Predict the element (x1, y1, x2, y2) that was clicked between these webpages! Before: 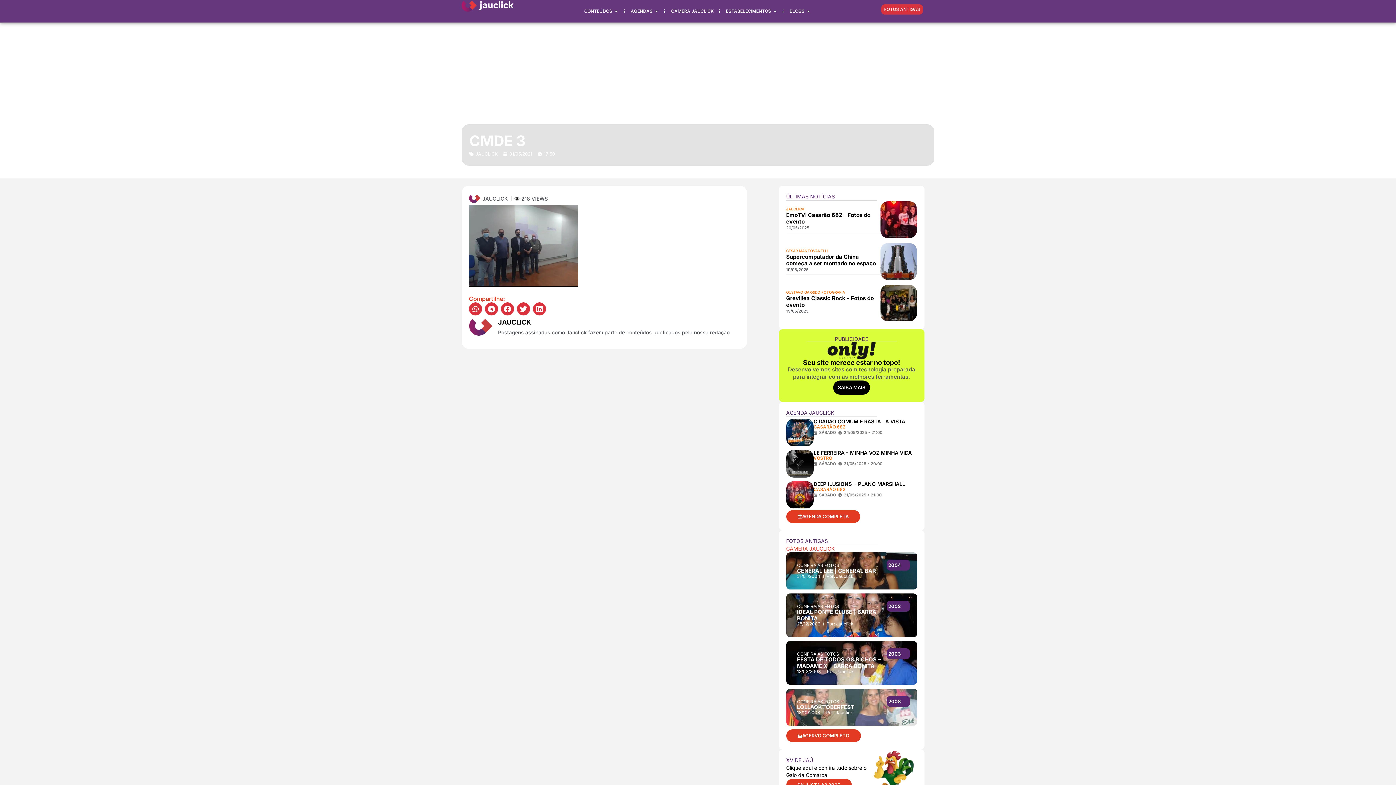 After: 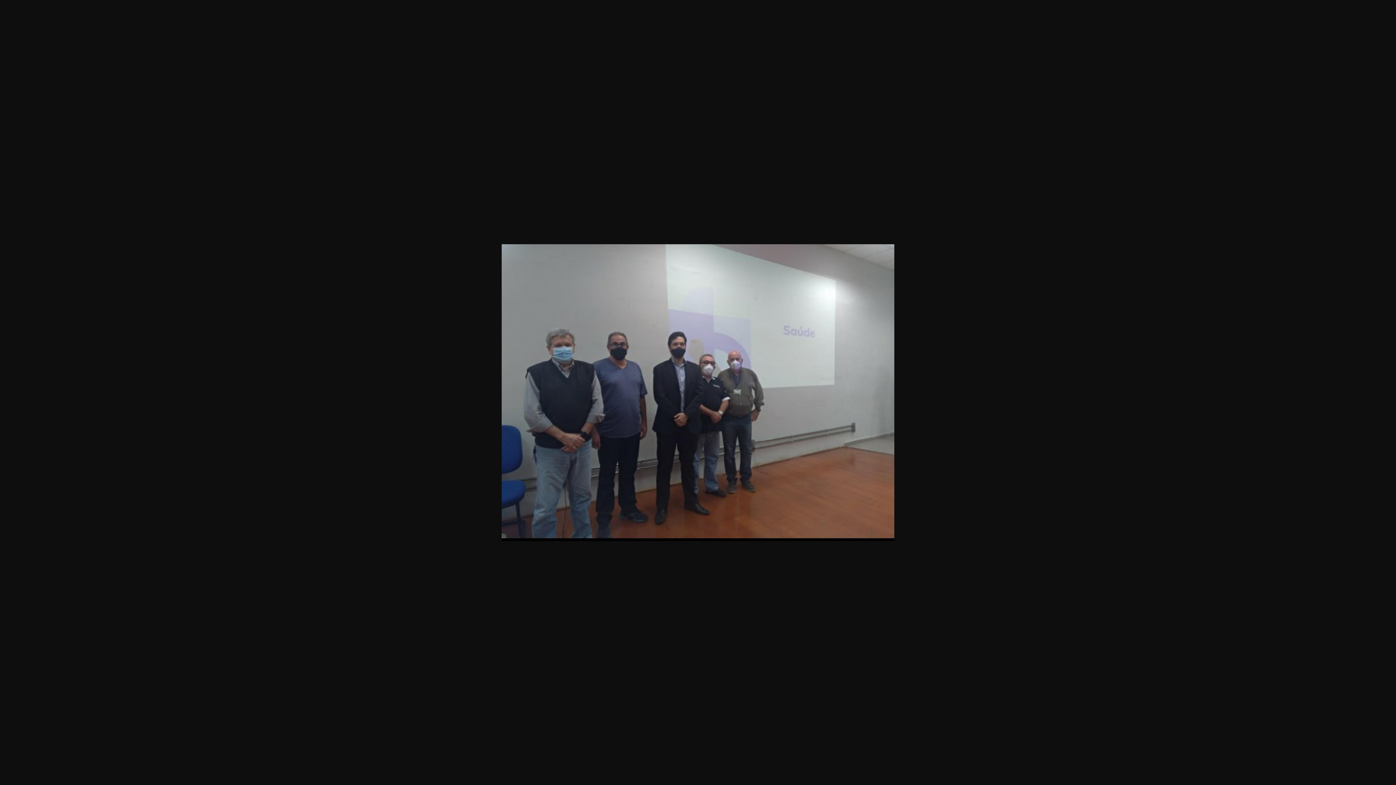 Action: bbox: (469, 281, 578, 288)